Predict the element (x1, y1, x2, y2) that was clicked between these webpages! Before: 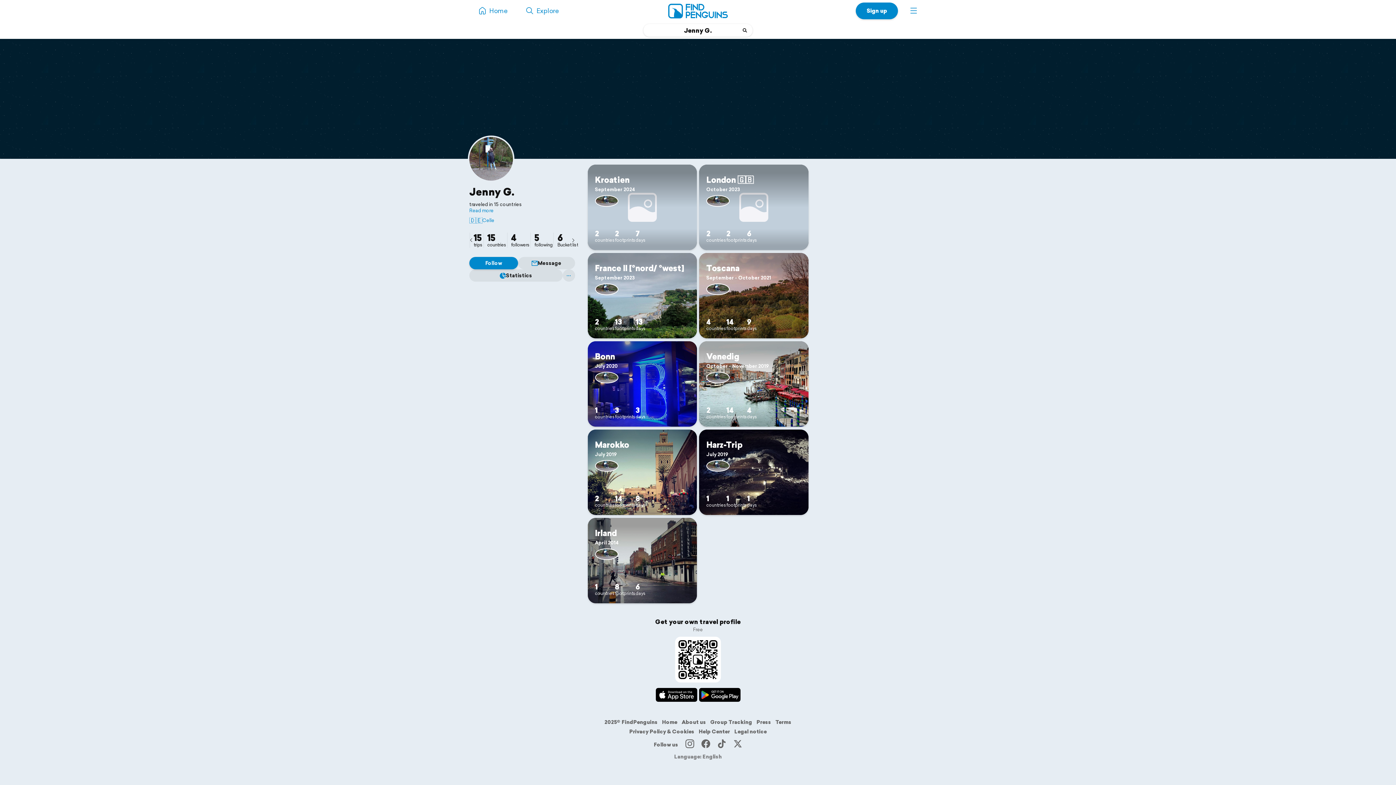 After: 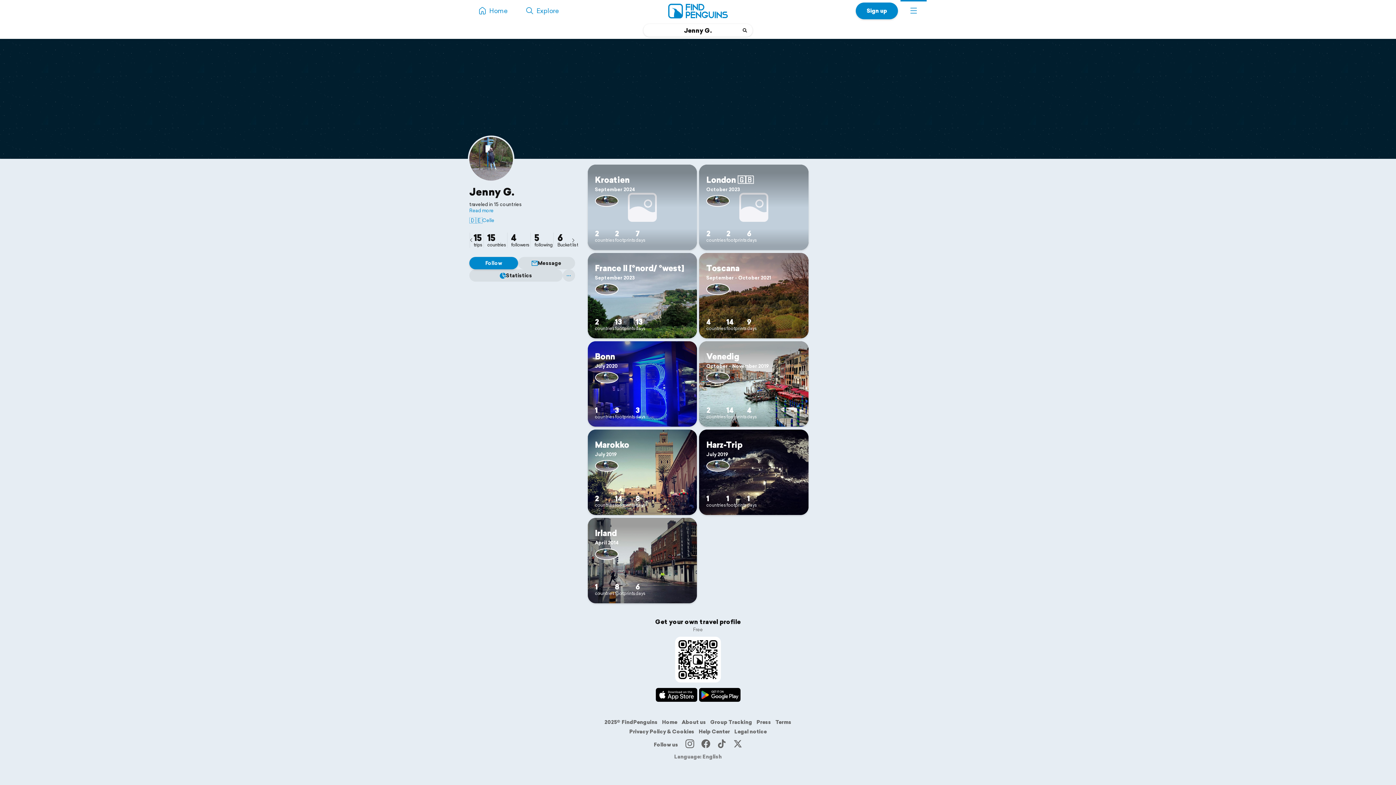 Action: bbox: (900, 0, 926, 21)